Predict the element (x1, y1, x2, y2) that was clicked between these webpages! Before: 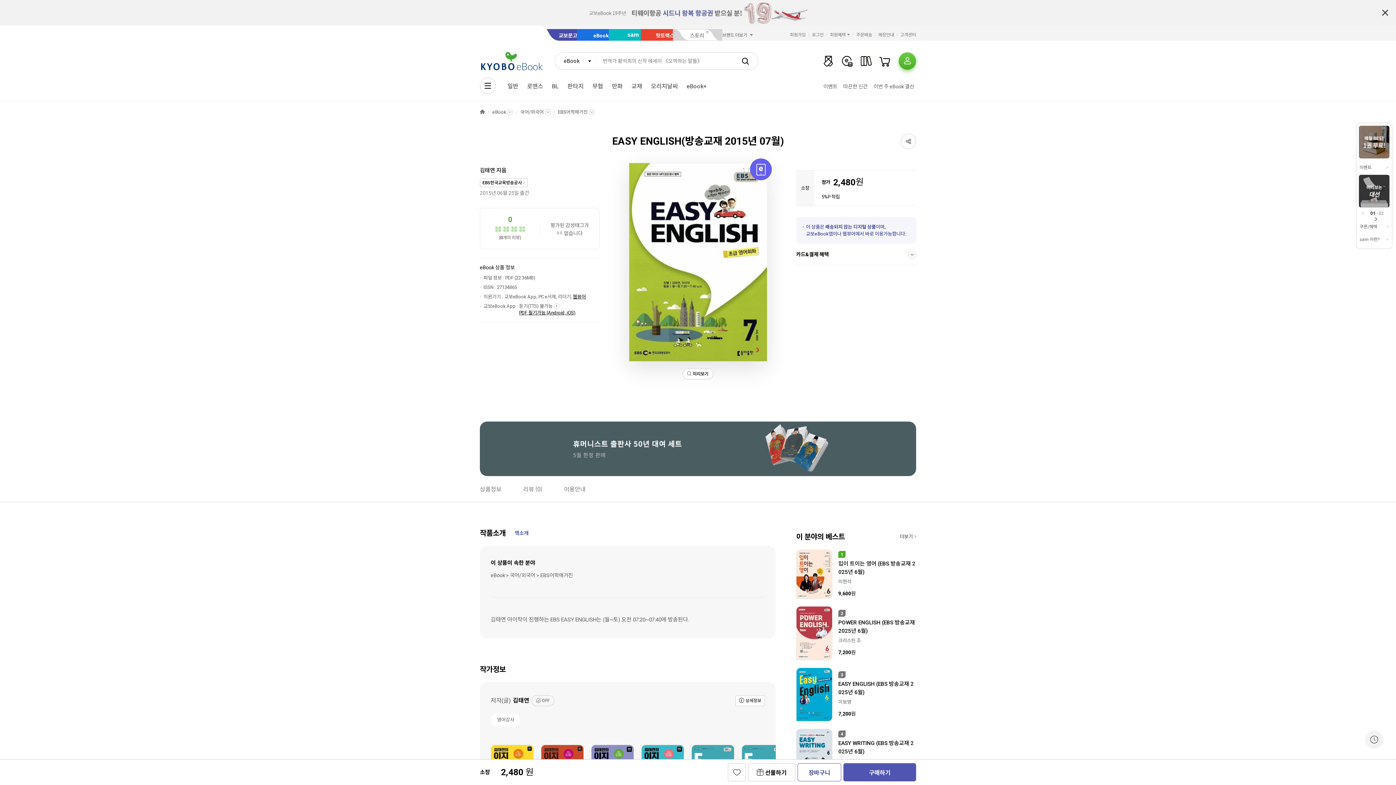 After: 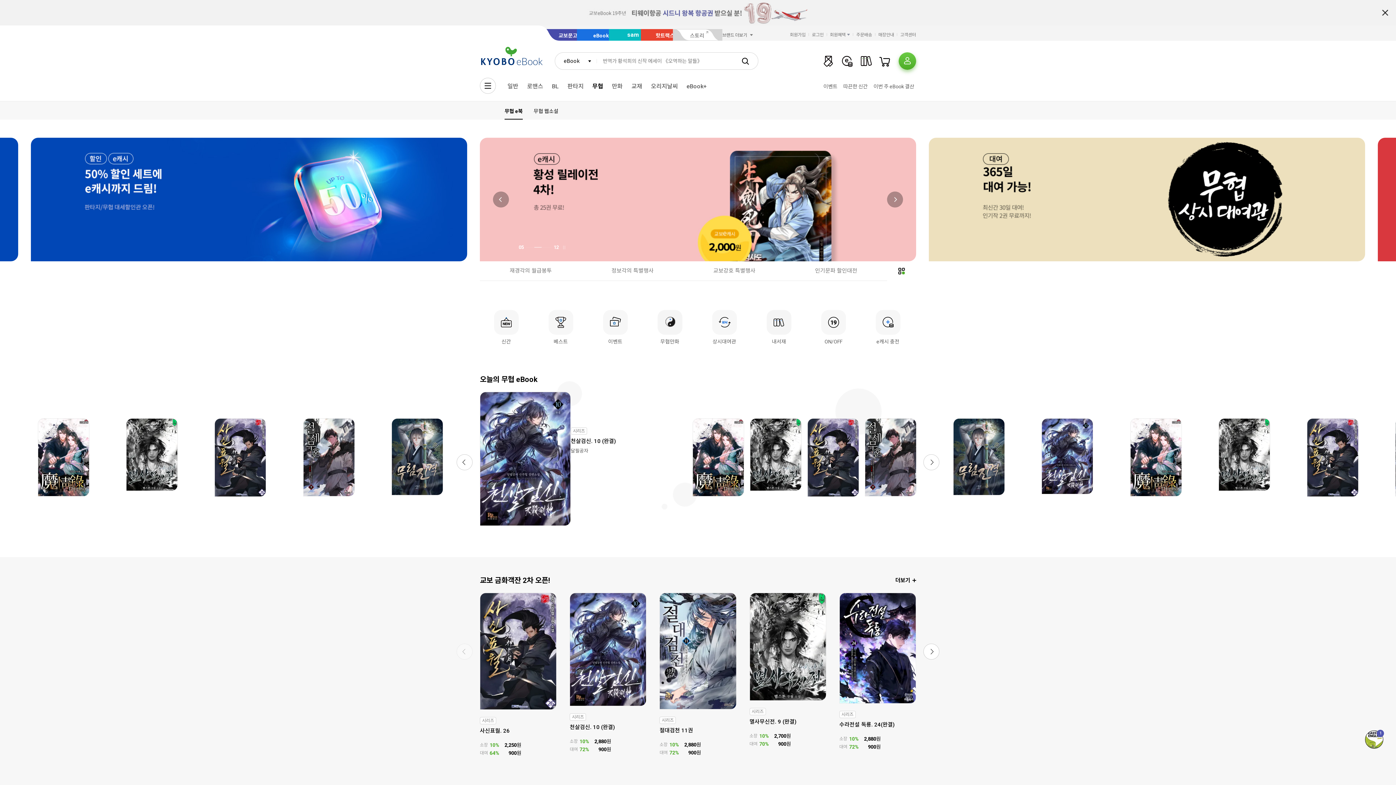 Action: bbox: (588, 80, 607, 92) label: 무협